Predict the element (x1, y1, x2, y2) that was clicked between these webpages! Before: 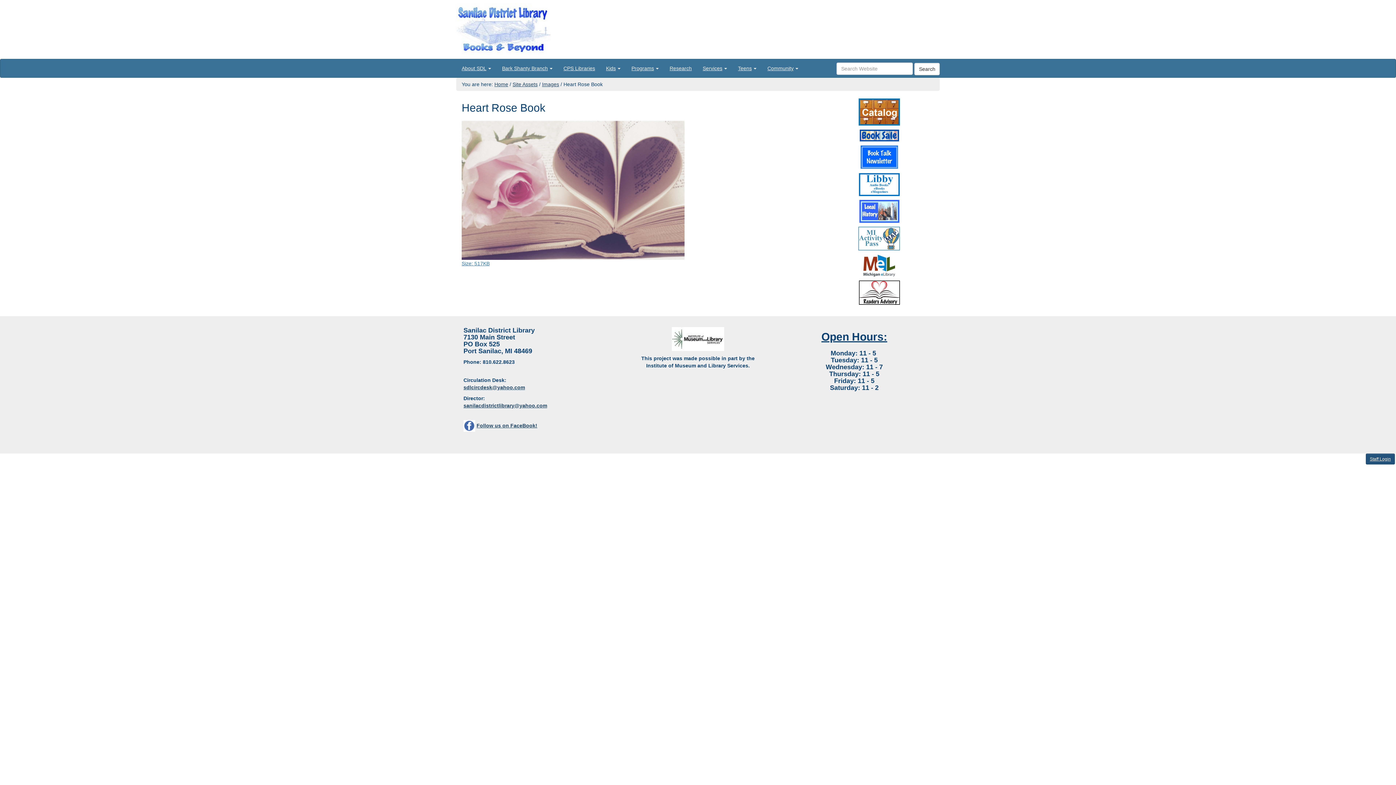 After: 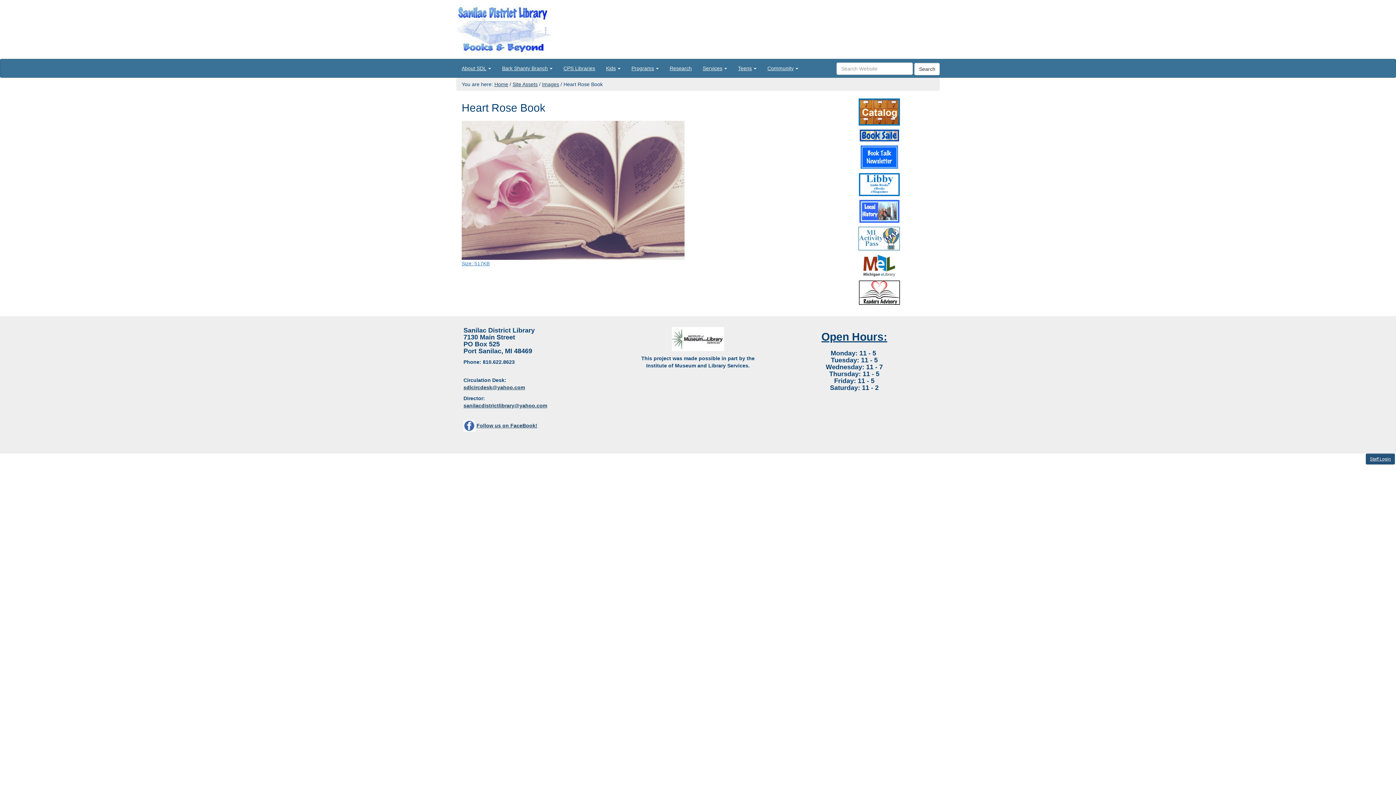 Action: bbox: (858, 108, 900, 114)